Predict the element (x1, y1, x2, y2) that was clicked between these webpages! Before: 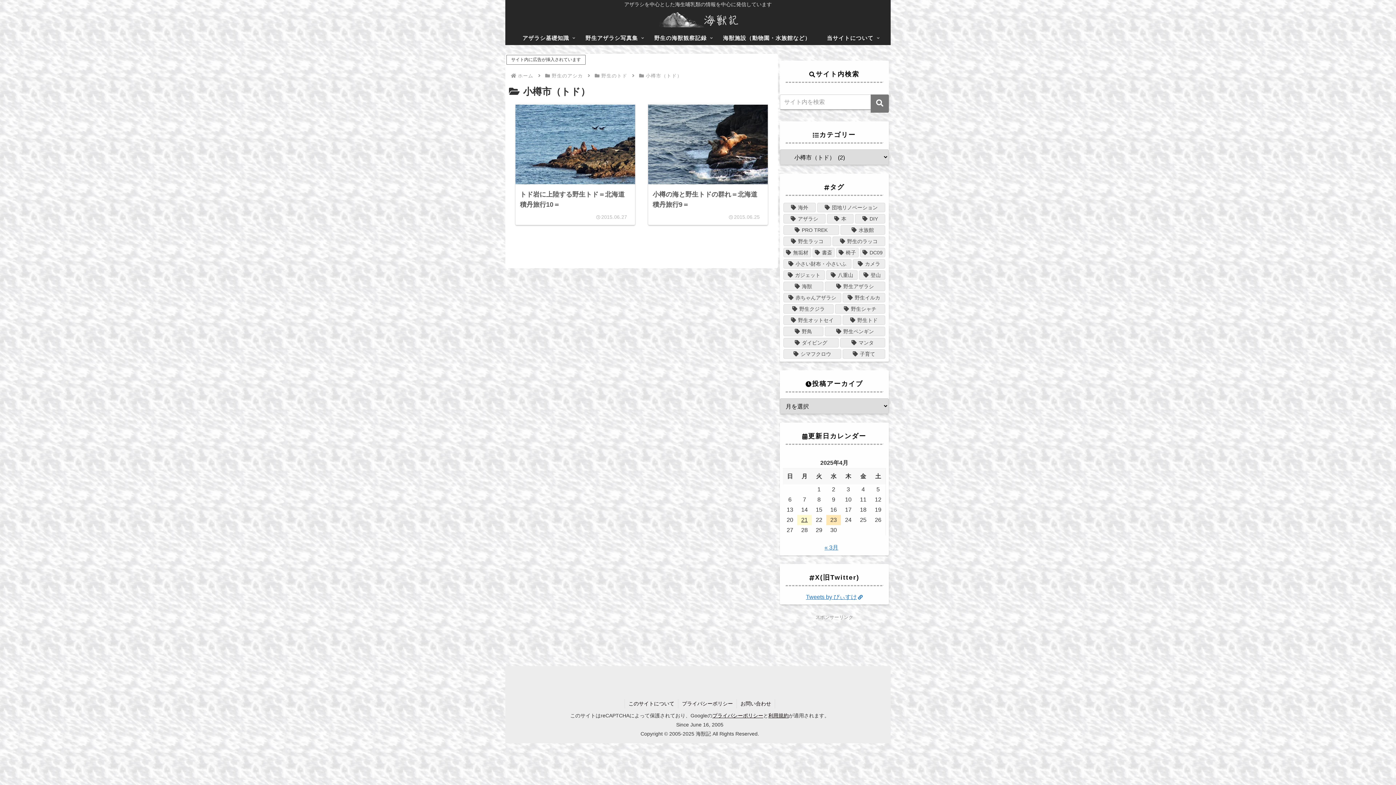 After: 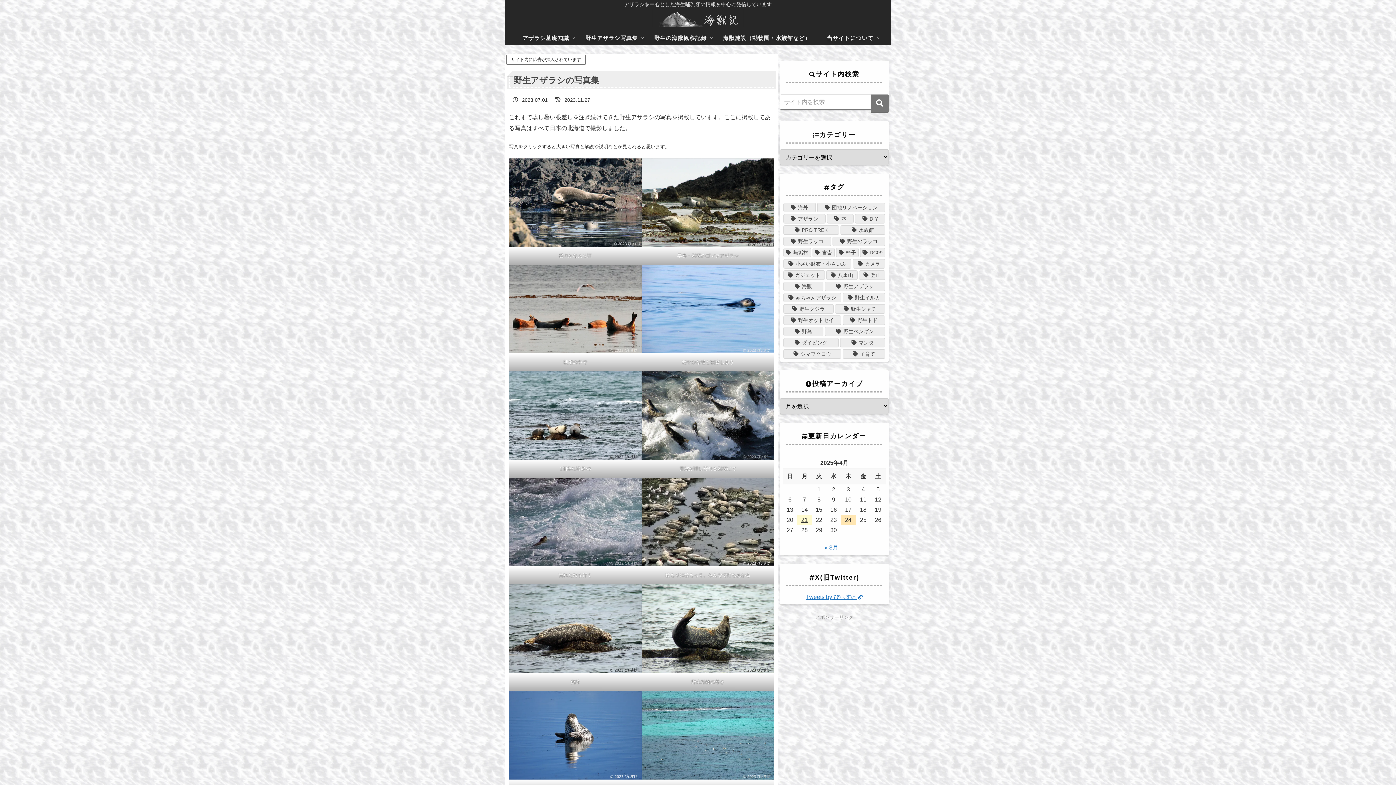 Action: label: 野生アザラシ写真集 bbox: (577, 30, 646, 45)